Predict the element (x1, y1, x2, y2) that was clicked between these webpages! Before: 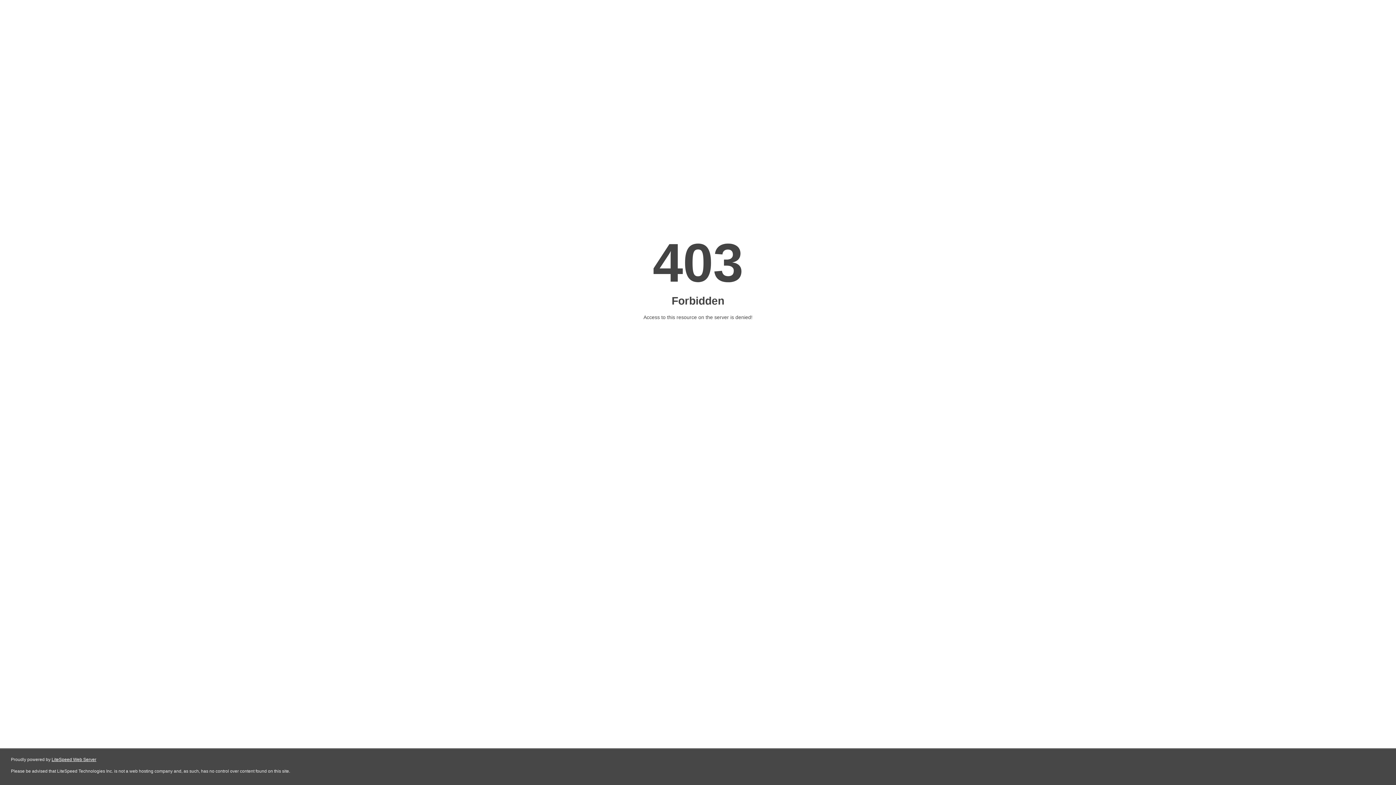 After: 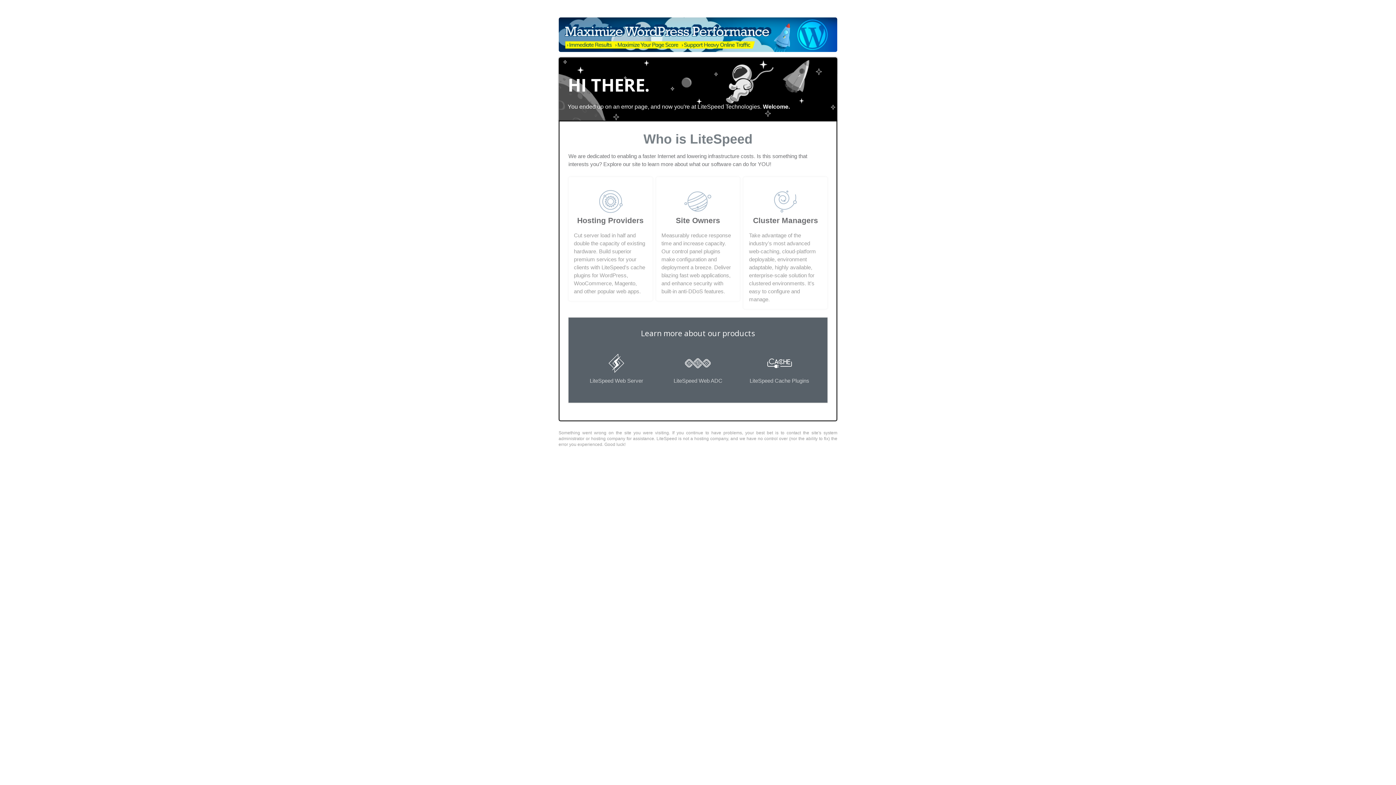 Action: bbox: (51, 757, 96, 762) label: LiteSpeed Web Server